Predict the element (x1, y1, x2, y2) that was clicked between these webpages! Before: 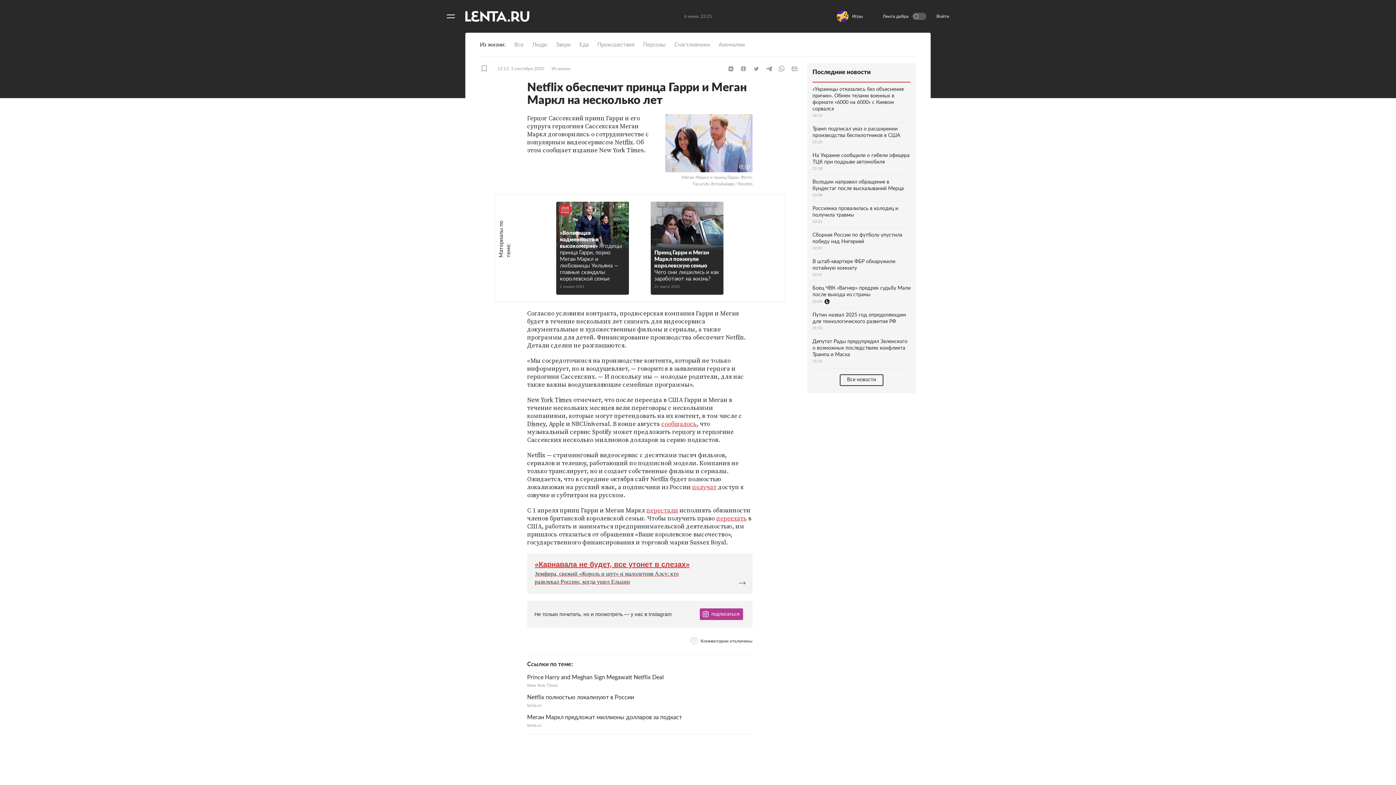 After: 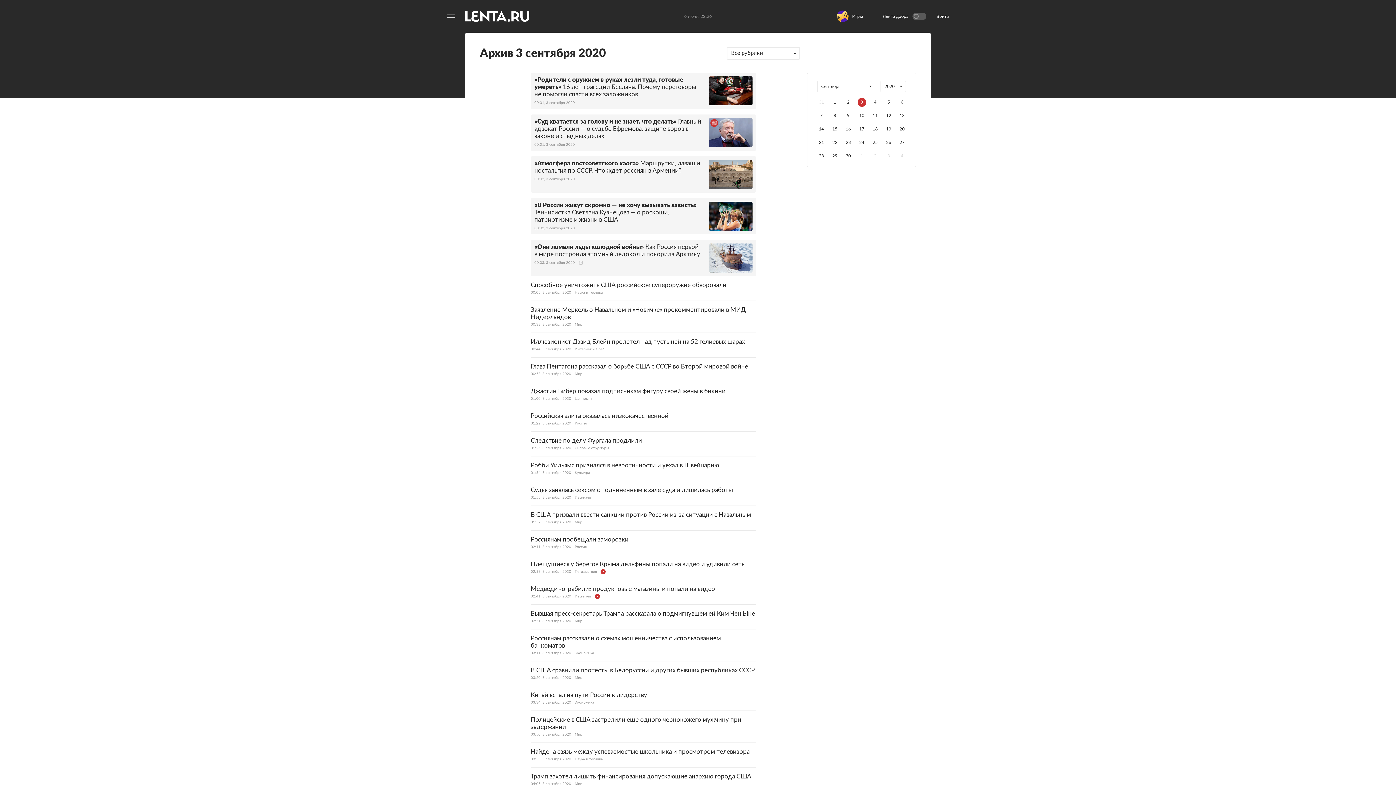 Action: label: 12:13, 3 сентября 2020 bbox: (497, 156, 544, 162)